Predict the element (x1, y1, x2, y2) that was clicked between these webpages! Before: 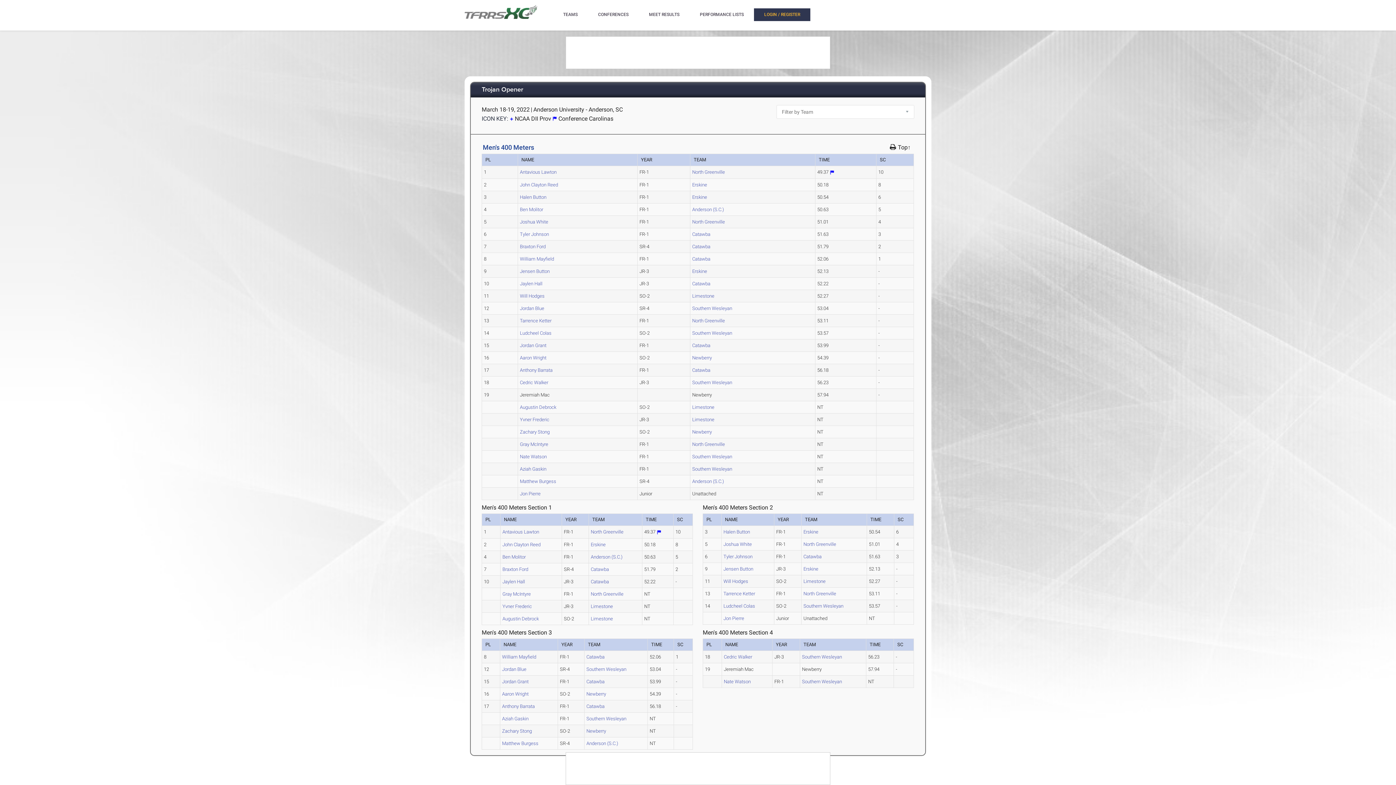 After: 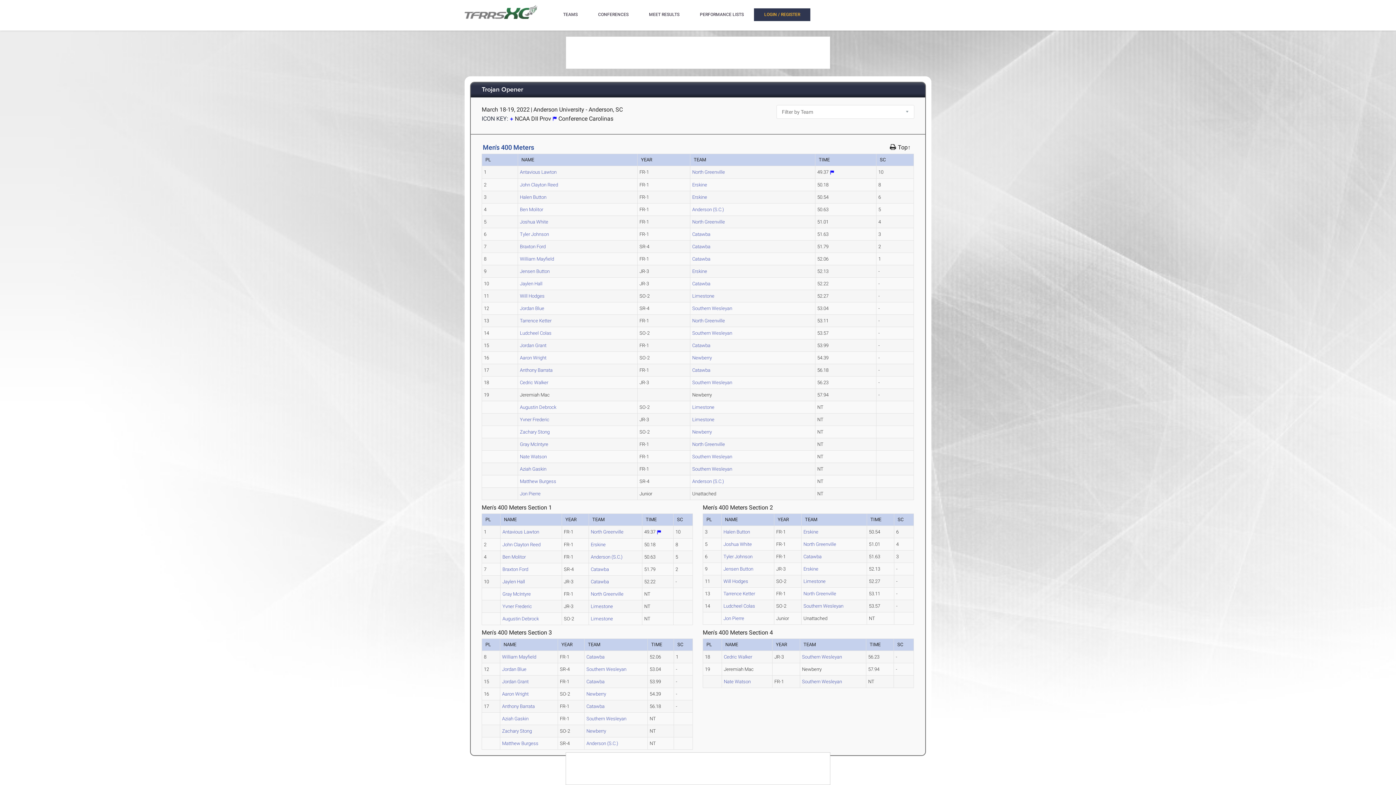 Action: bbox: (552, 116, 557, 121)